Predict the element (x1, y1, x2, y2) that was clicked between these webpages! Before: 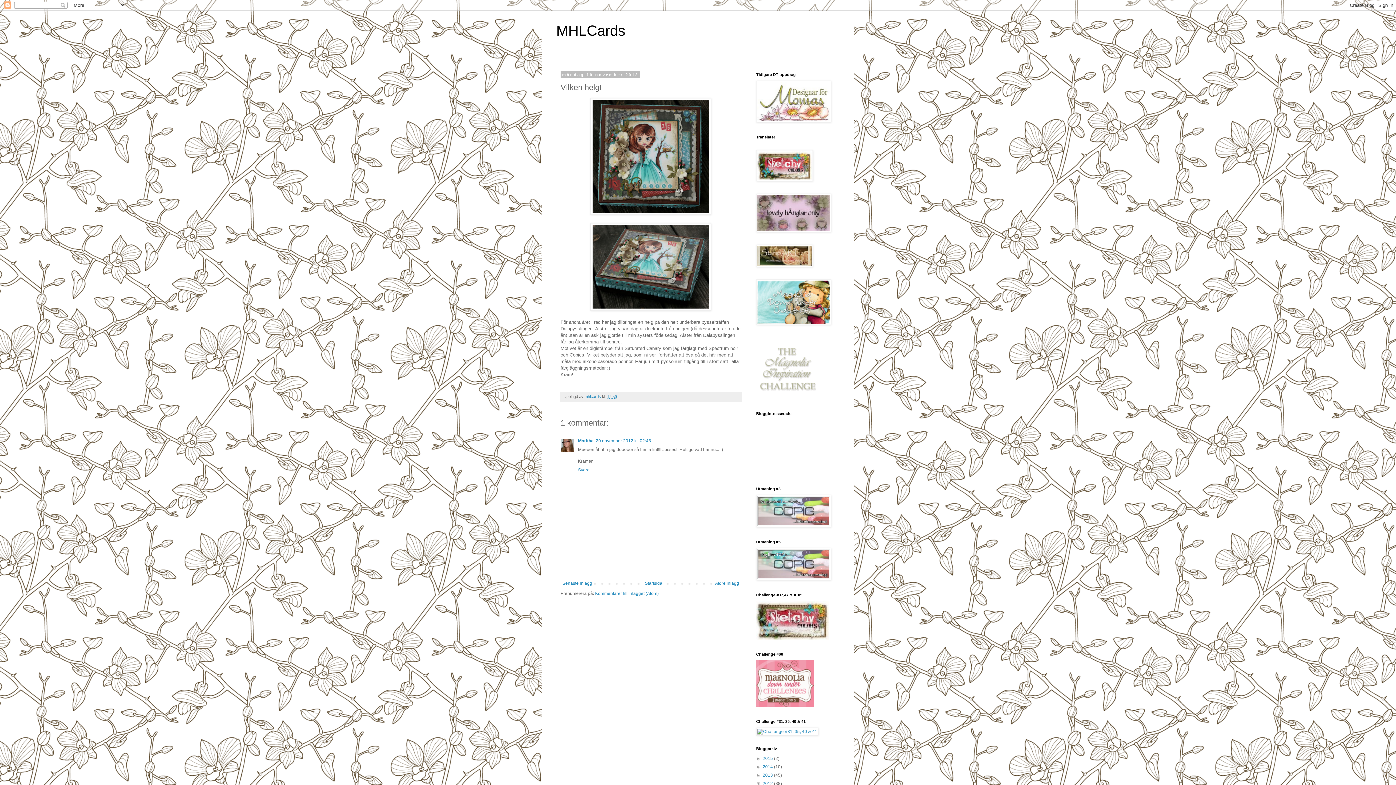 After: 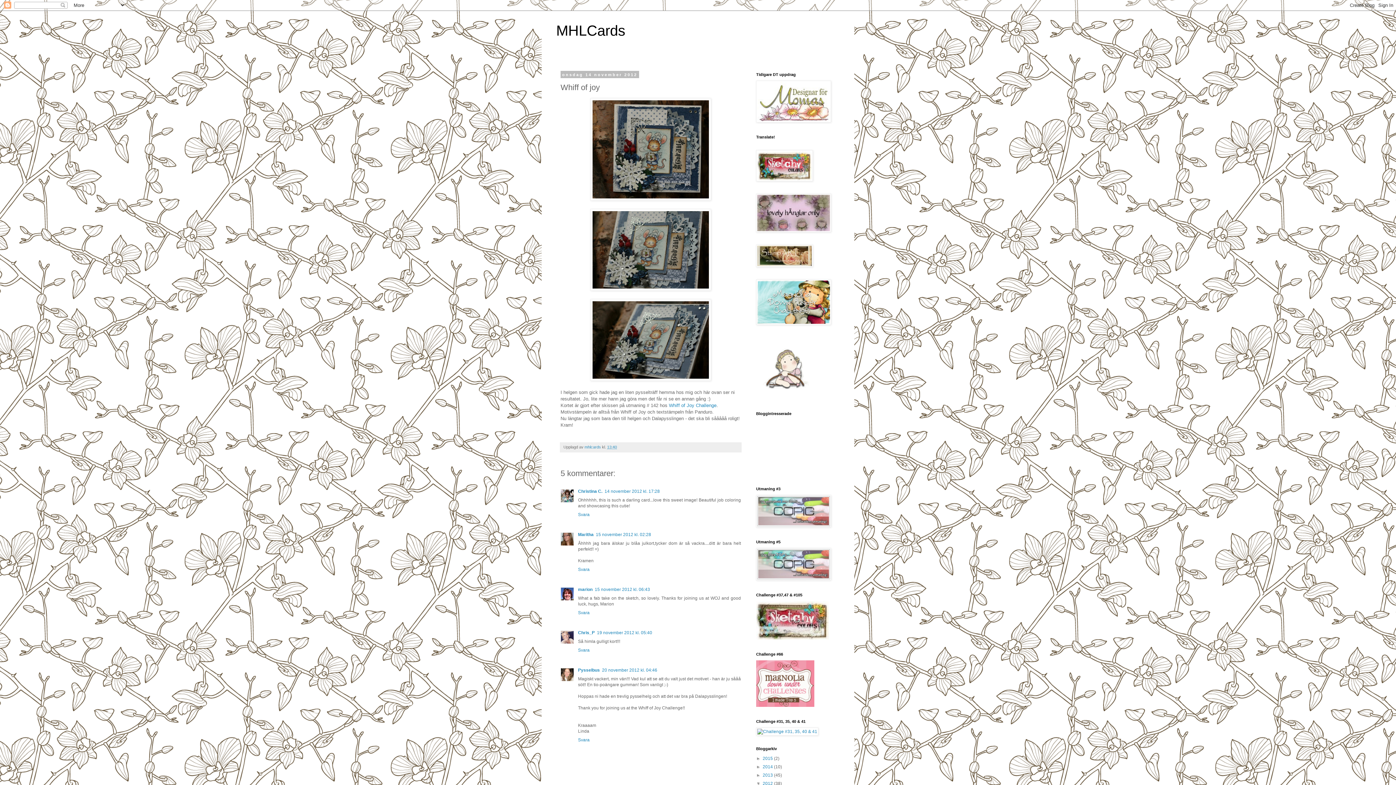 Action: bbox: (713, 579, 741, 587) label: Äldre inlägg